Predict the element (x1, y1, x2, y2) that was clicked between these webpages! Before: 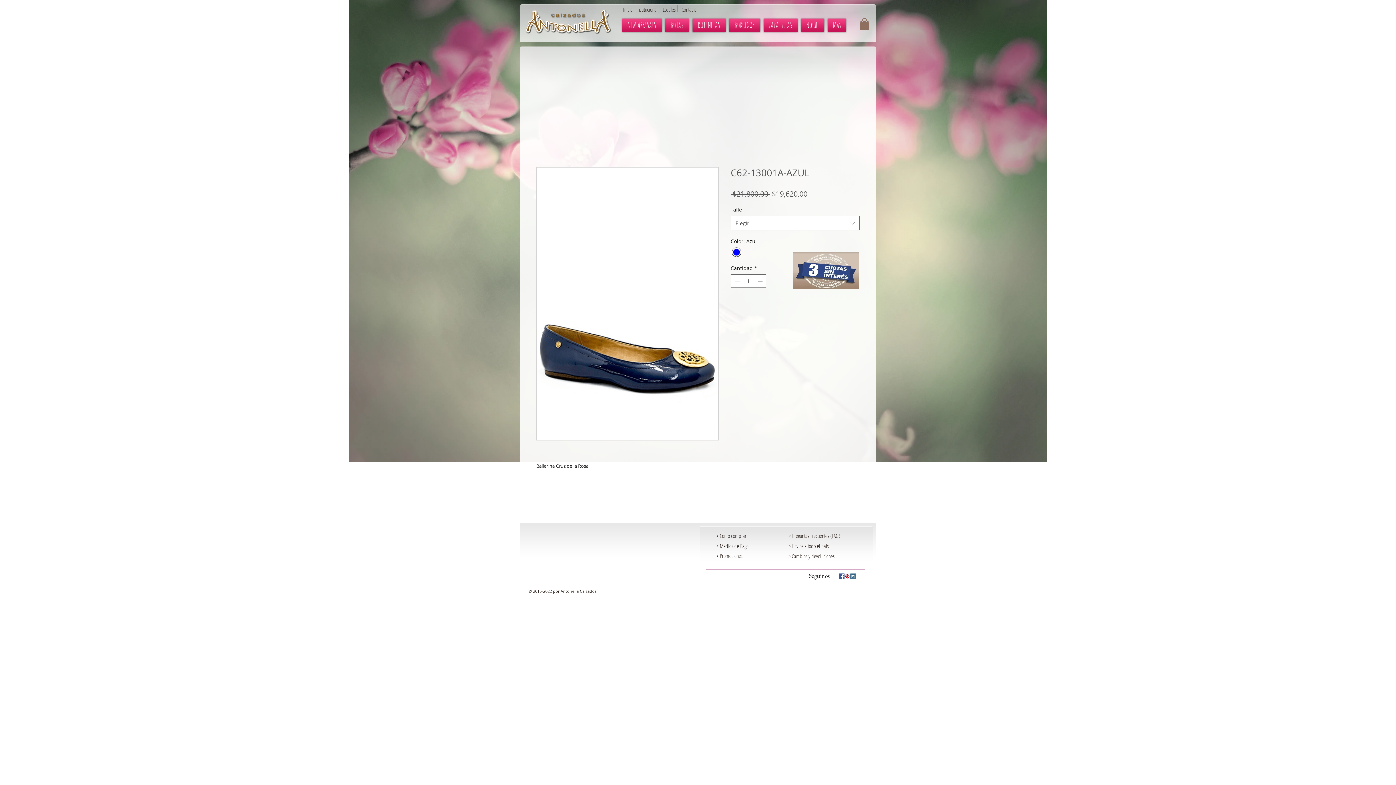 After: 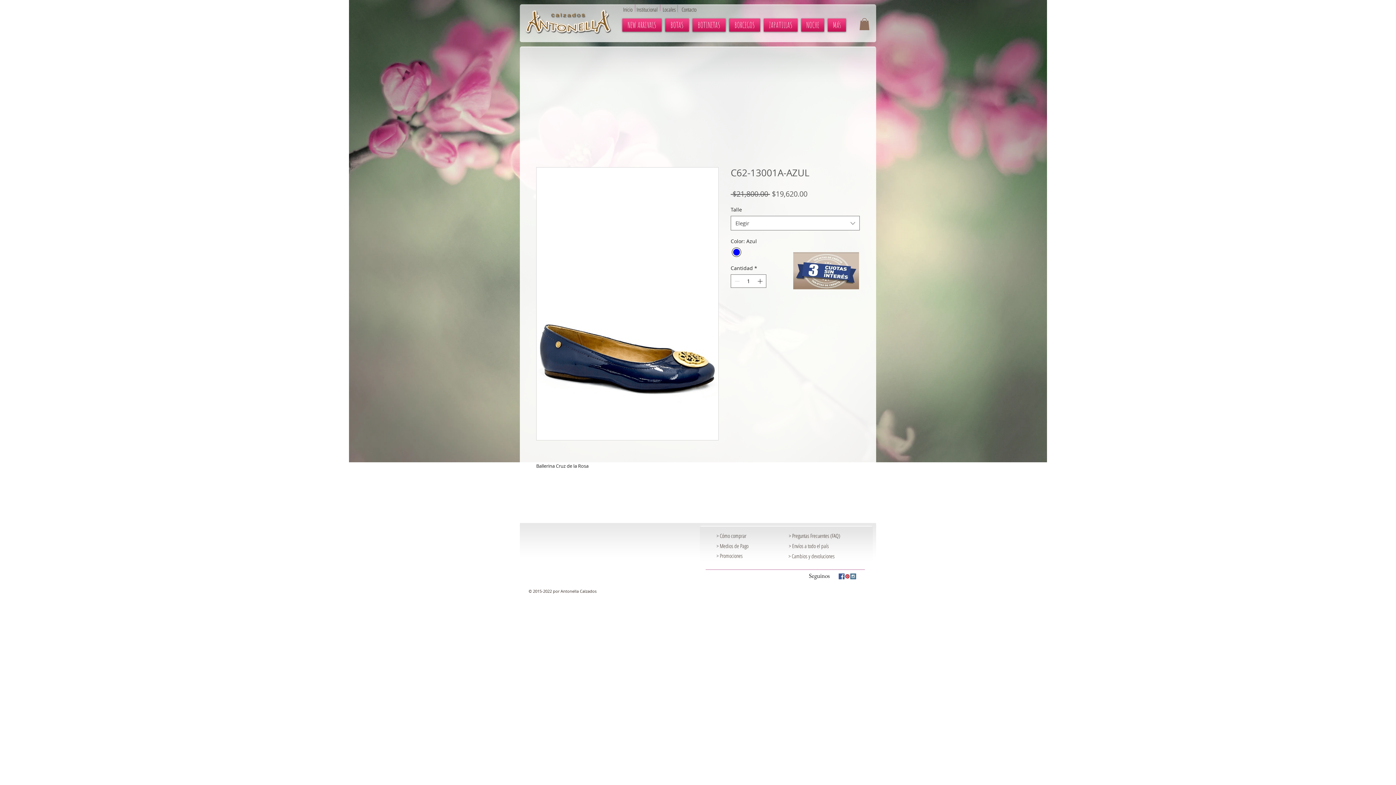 Action: bbox: (844, 573, 850, 579) label: Pinterest Social Icon